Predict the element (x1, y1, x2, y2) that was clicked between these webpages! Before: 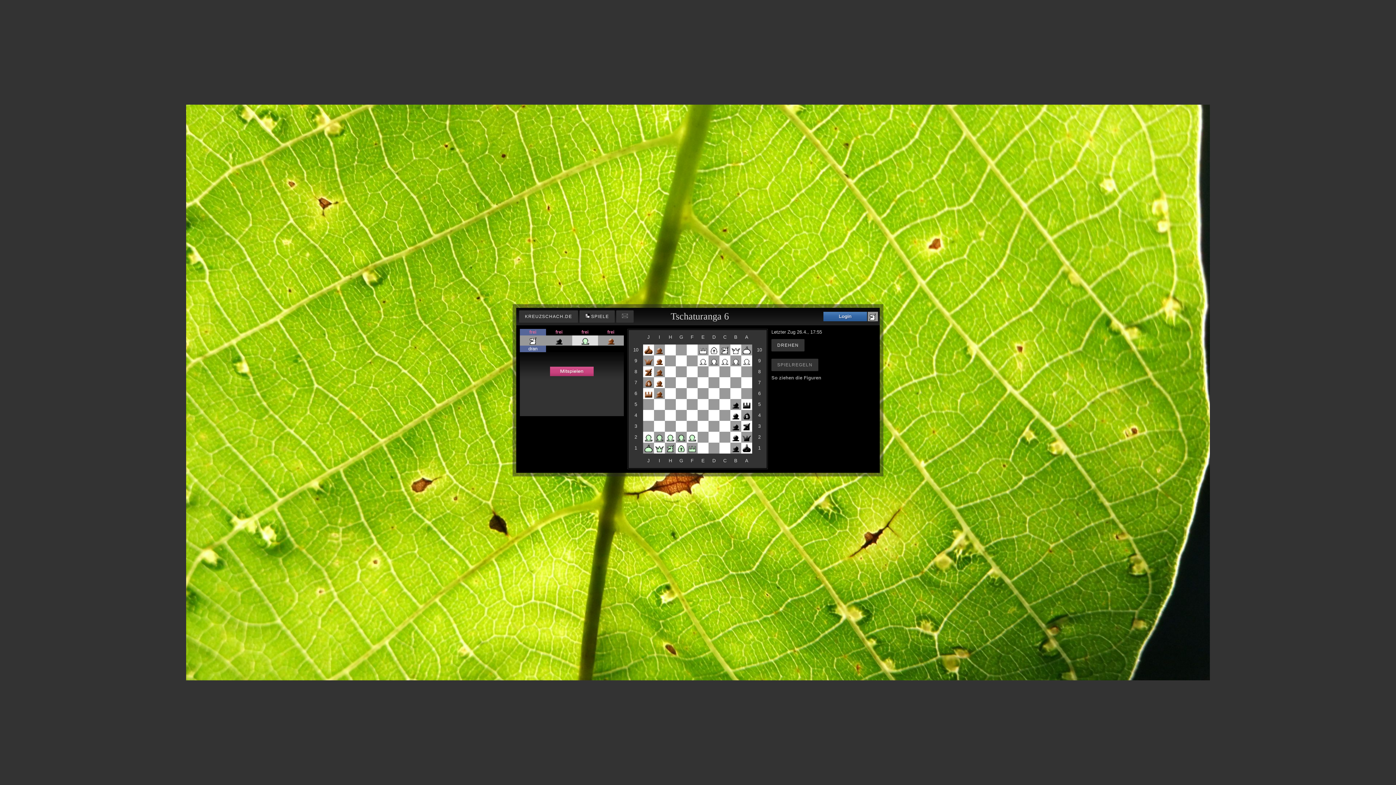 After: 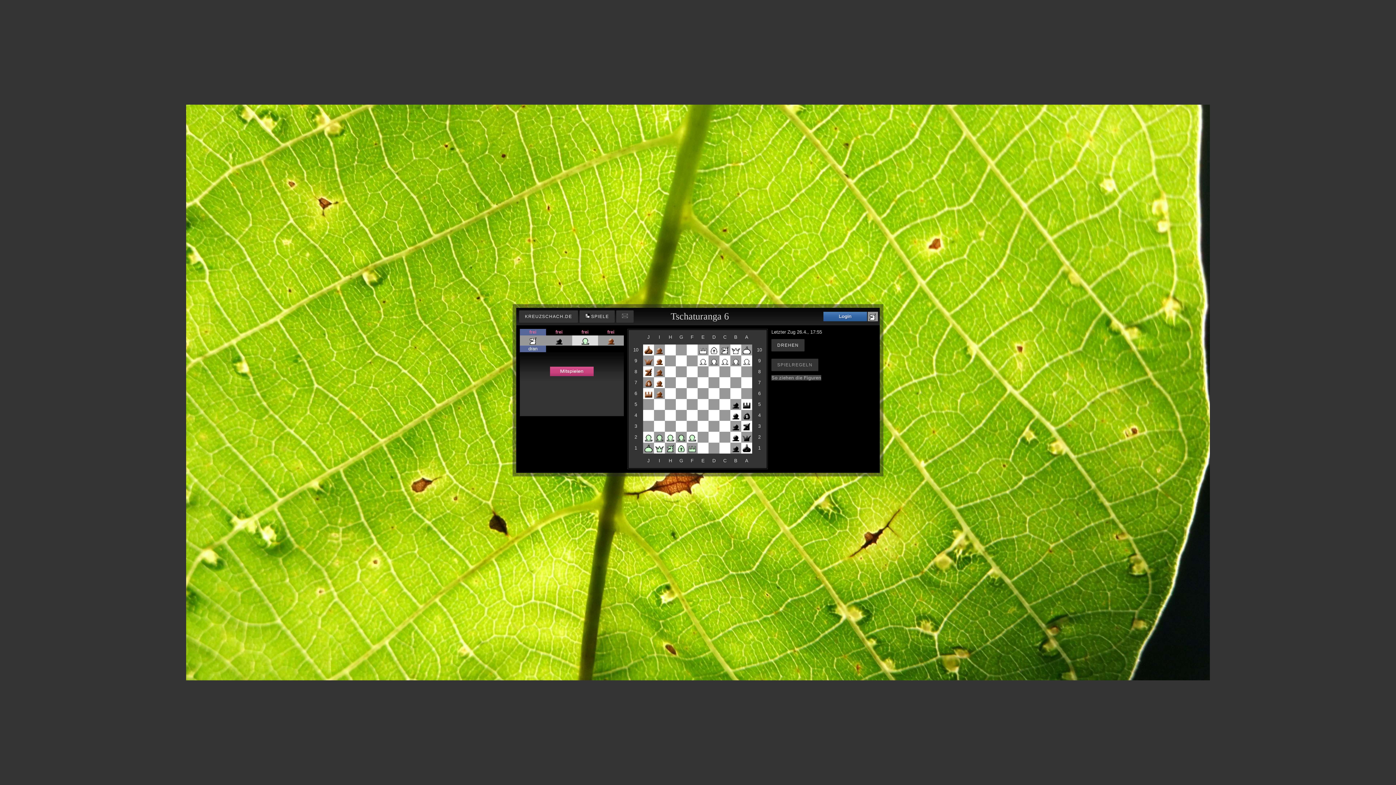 Action: bbox: (771, 375, 821, 380) label: So ziehen die Figuren